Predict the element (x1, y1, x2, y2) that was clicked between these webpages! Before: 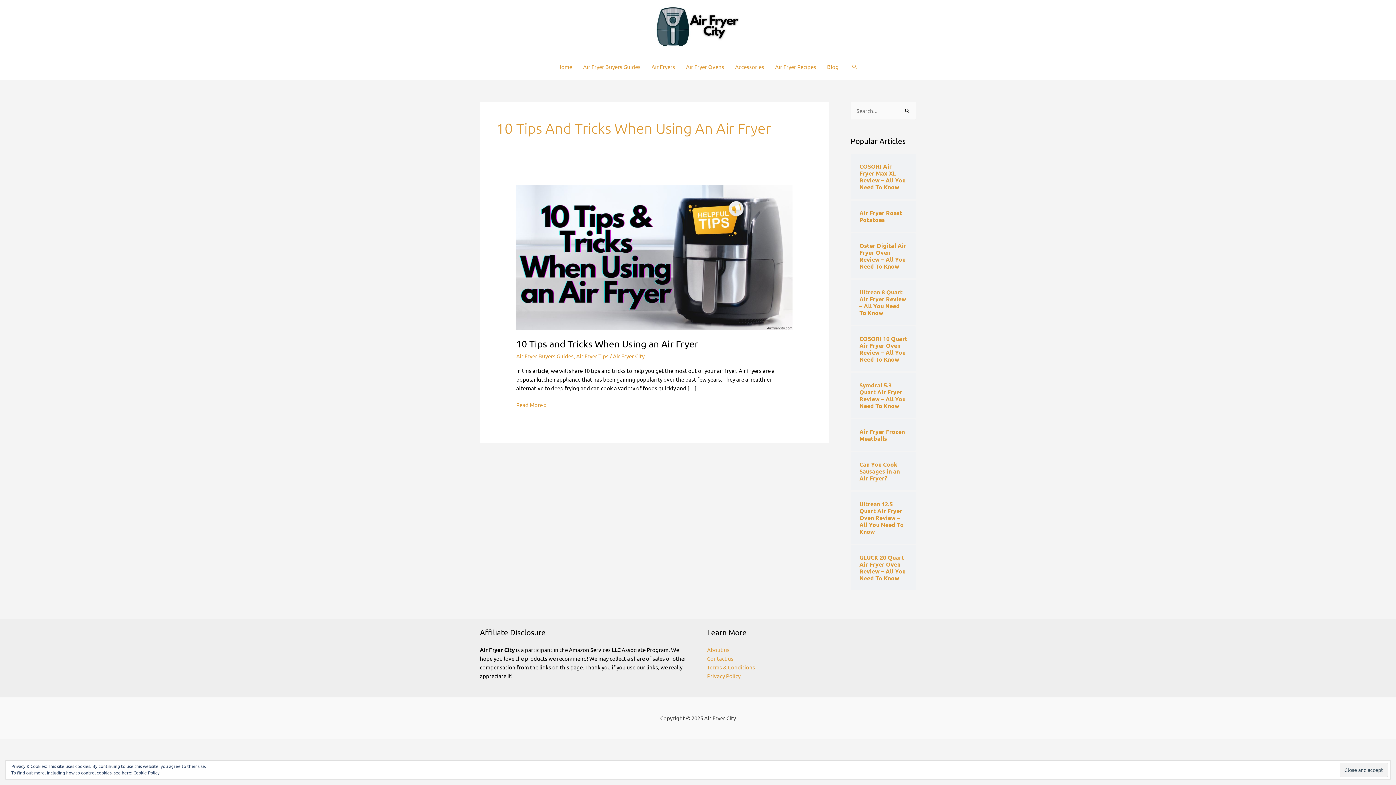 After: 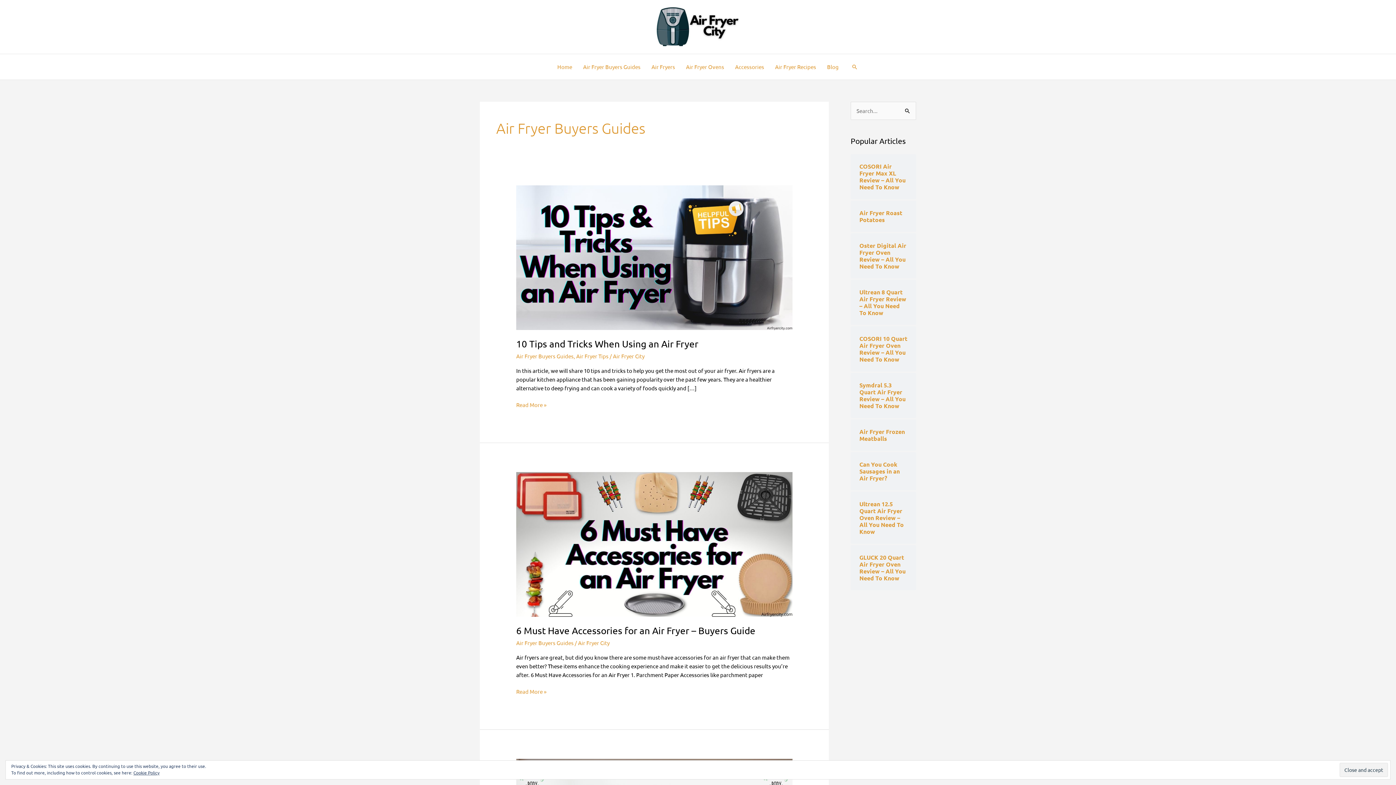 Action: bbox: (516, 352, 573, 359) label: Air Fryer Buyers Guides